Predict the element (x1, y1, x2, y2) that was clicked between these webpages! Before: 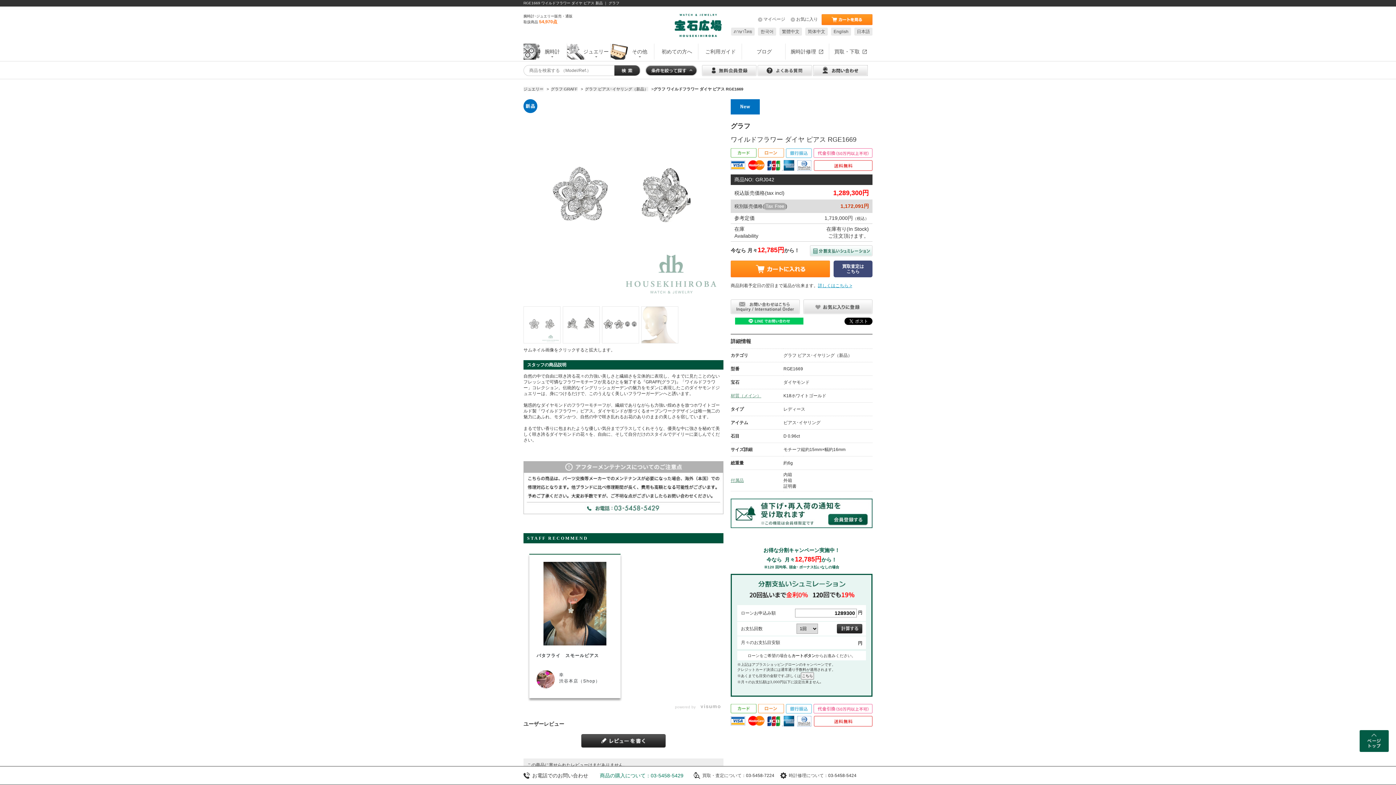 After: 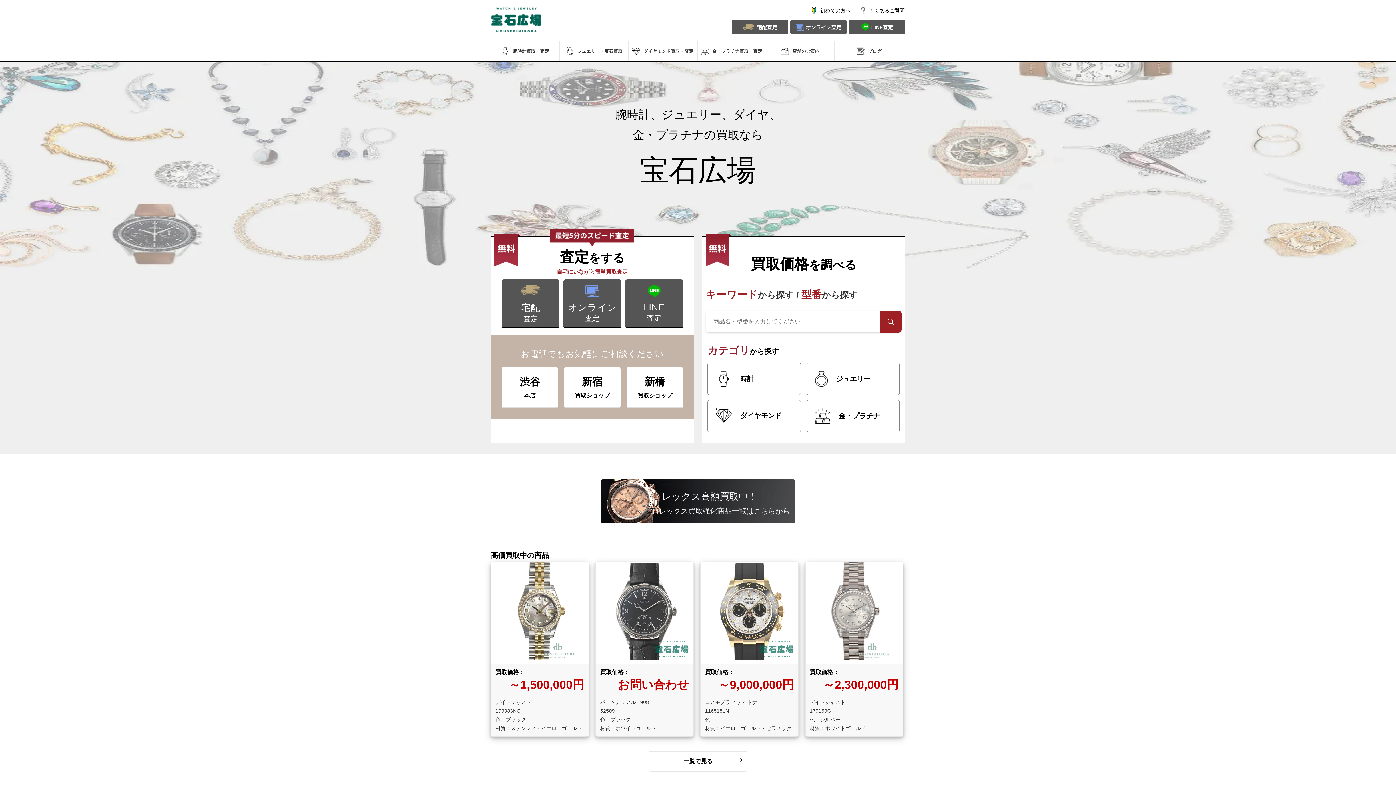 Action: bbox: (829, 43, 872, 59) label: 買取・下取